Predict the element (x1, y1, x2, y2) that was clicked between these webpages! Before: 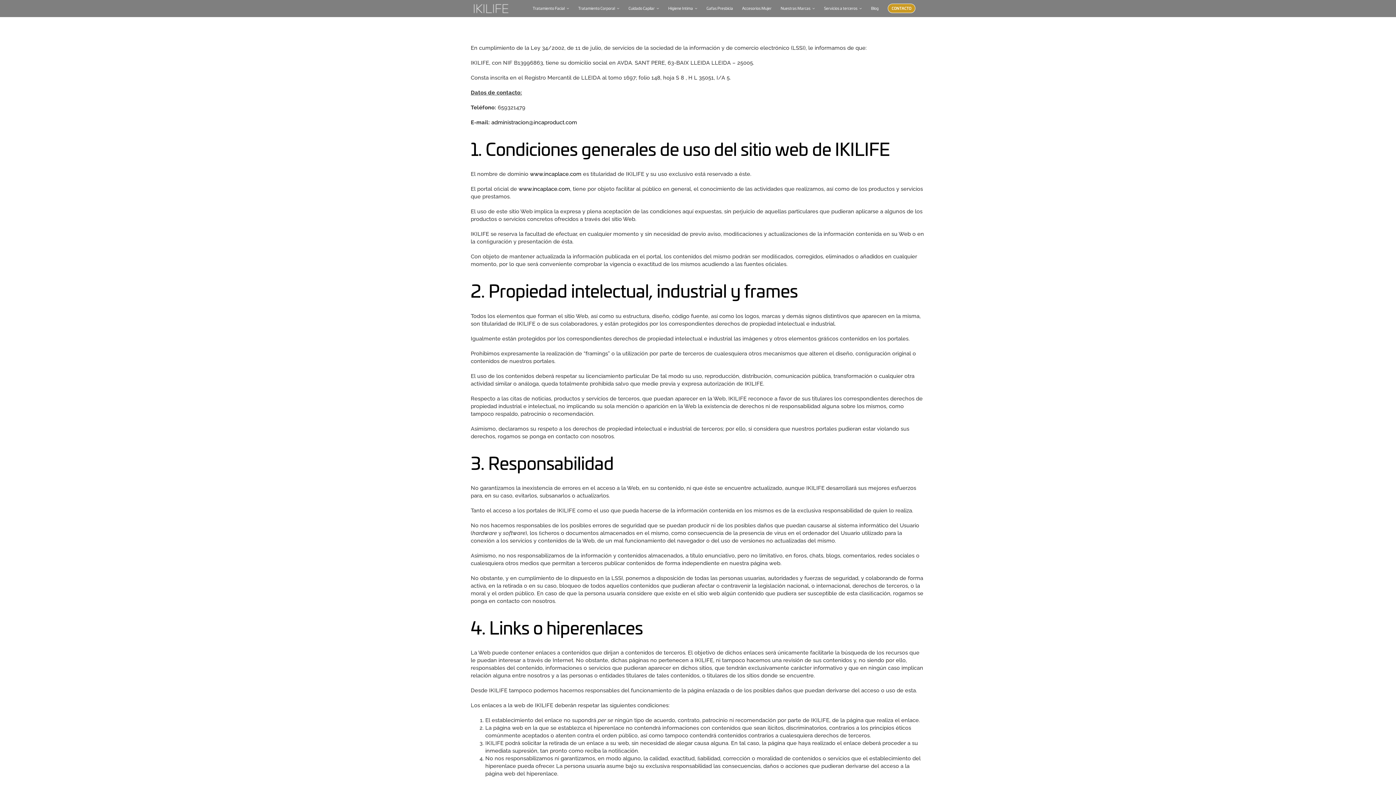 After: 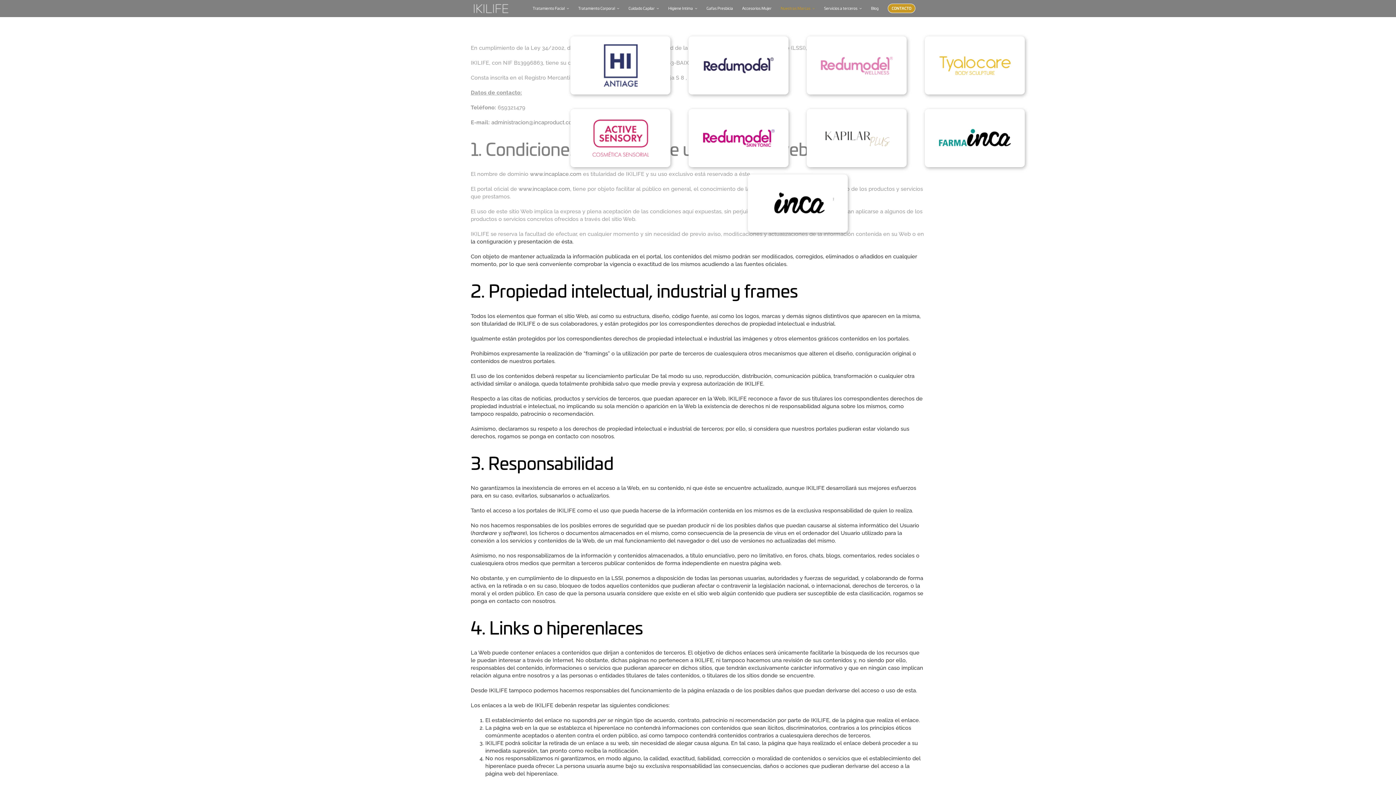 Action: bbox: (780, 5, 815, 10) label: Nuestras Marcas